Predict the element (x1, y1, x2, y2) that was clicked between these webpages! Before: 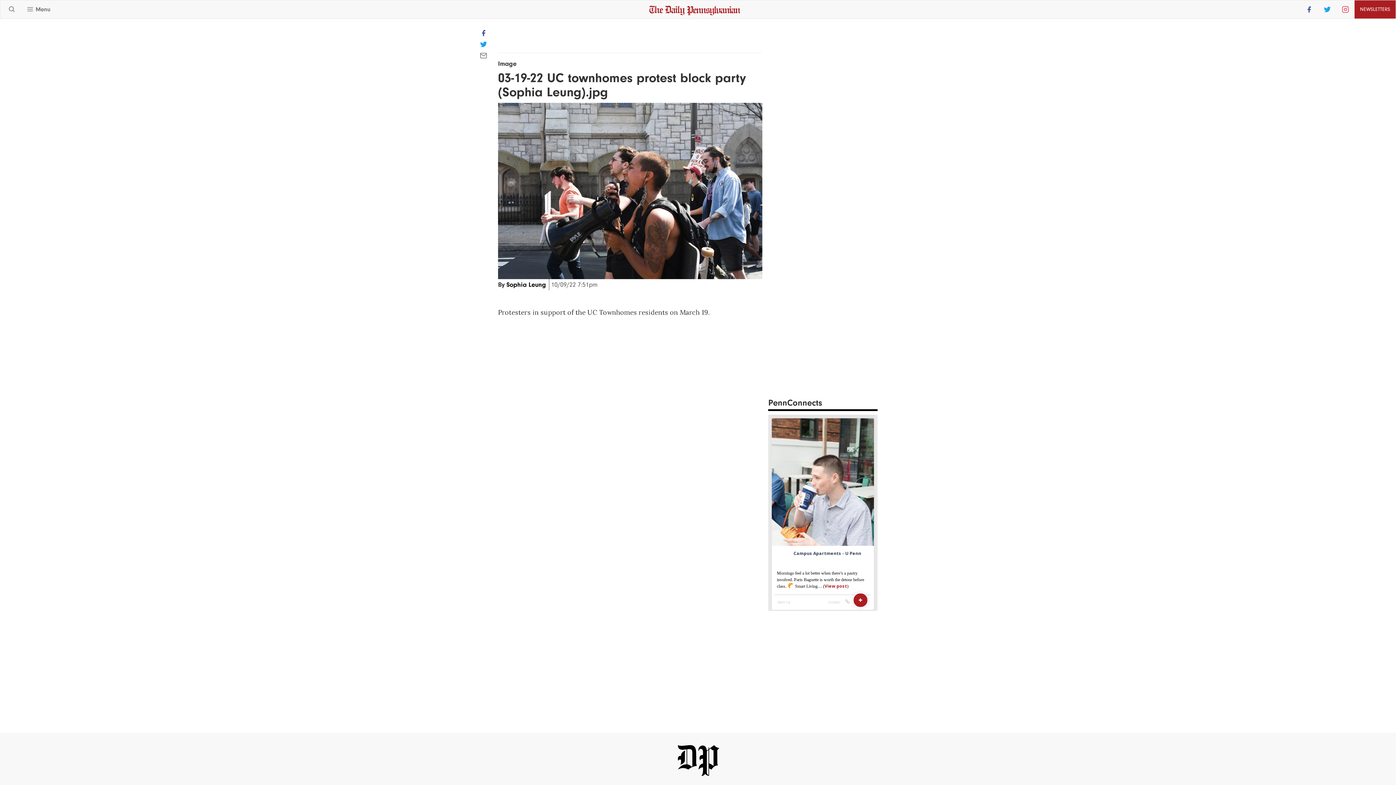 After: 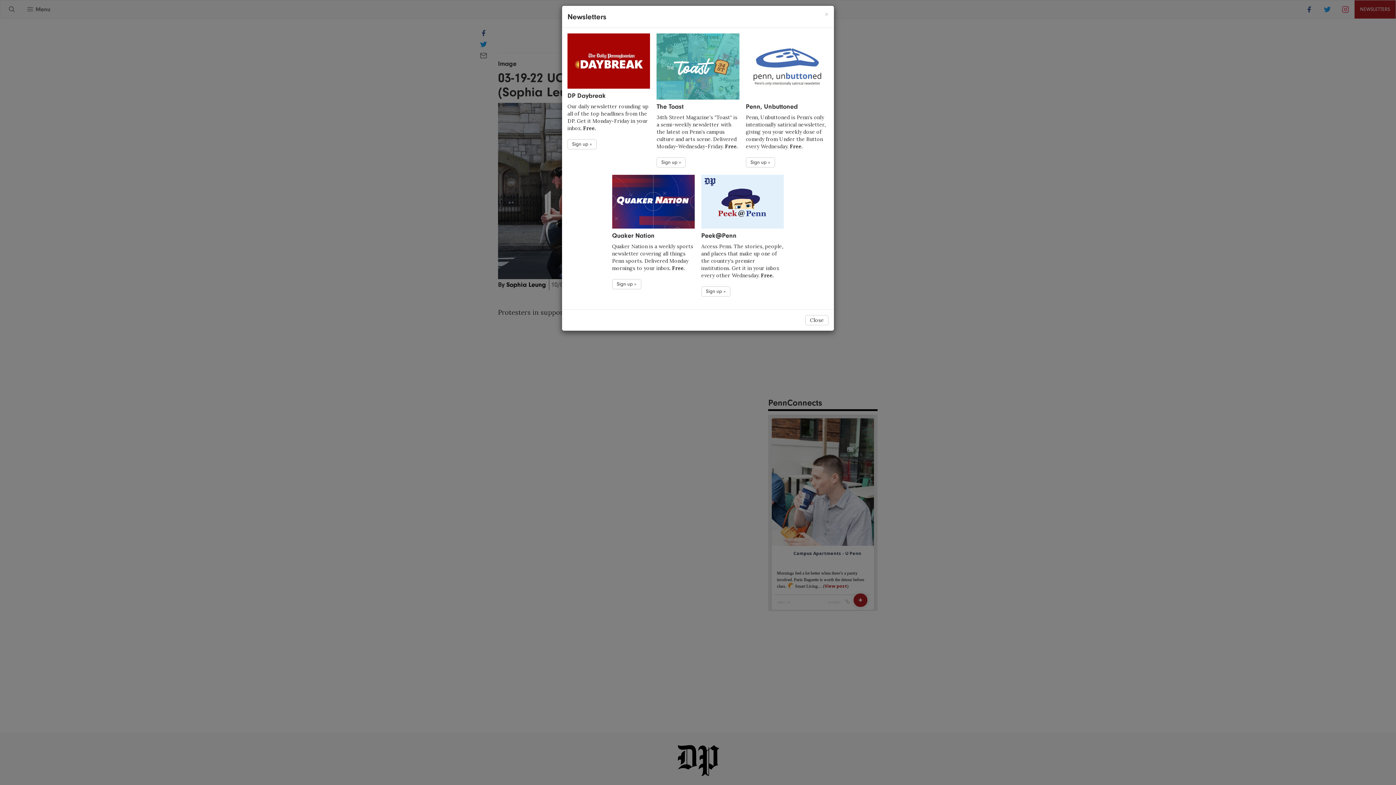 Action: label: NEWSLETTERS bbox: (1354, 0, 1396, 18)